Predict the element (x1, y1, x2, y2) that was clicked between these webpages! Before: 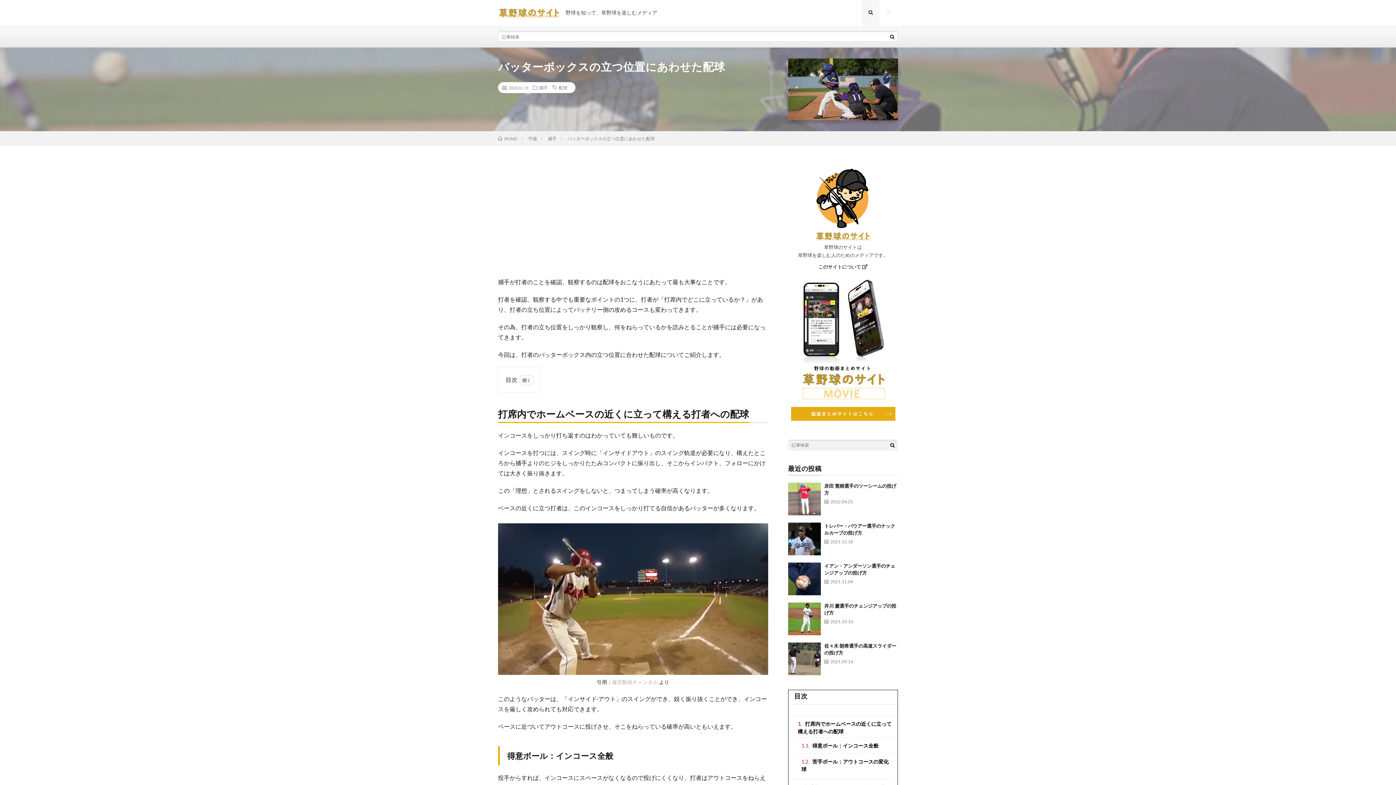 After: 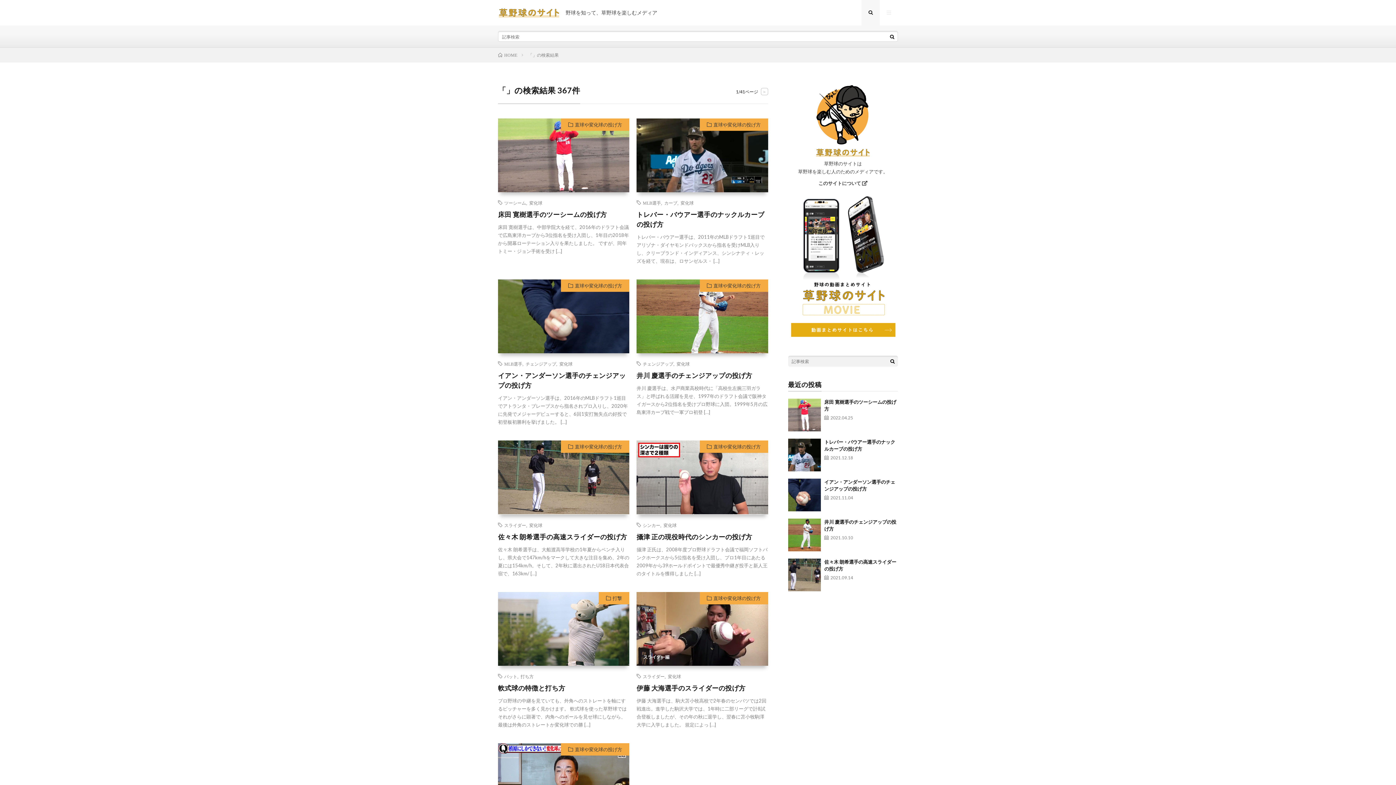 Action: bbox: (886, 31, 897, 42)